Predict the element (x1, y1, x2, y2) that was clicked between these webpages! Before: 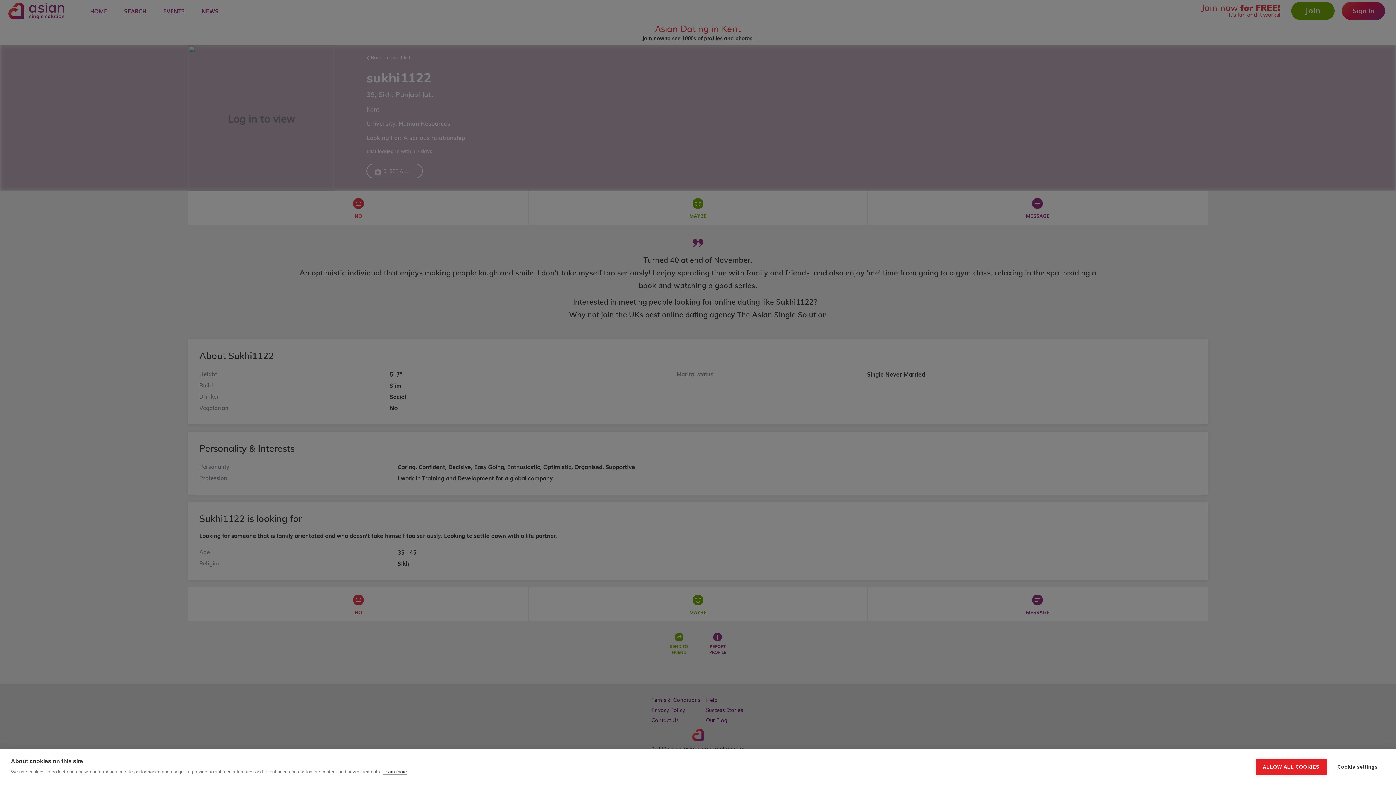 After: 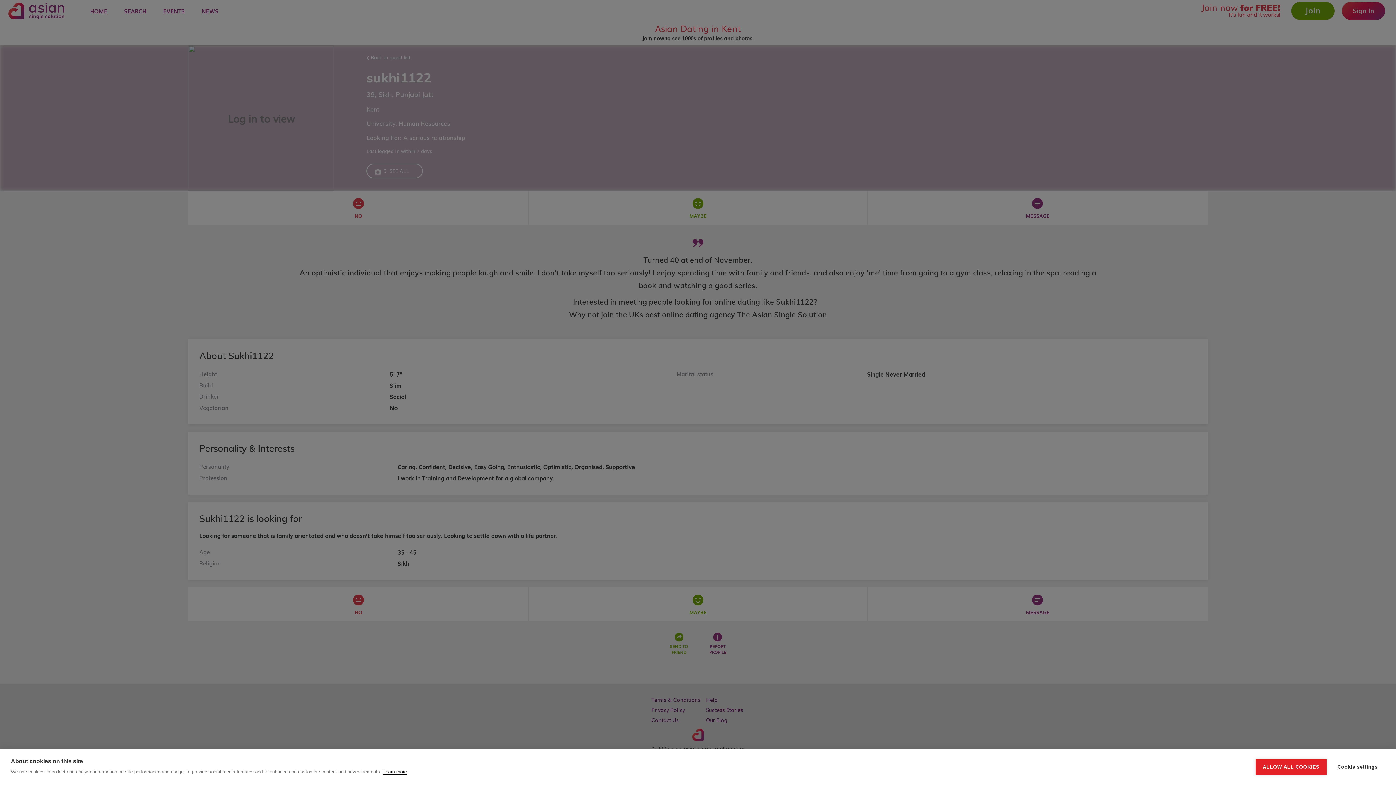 Action: bbox: (383, 769, 406, 775) label: Learn more